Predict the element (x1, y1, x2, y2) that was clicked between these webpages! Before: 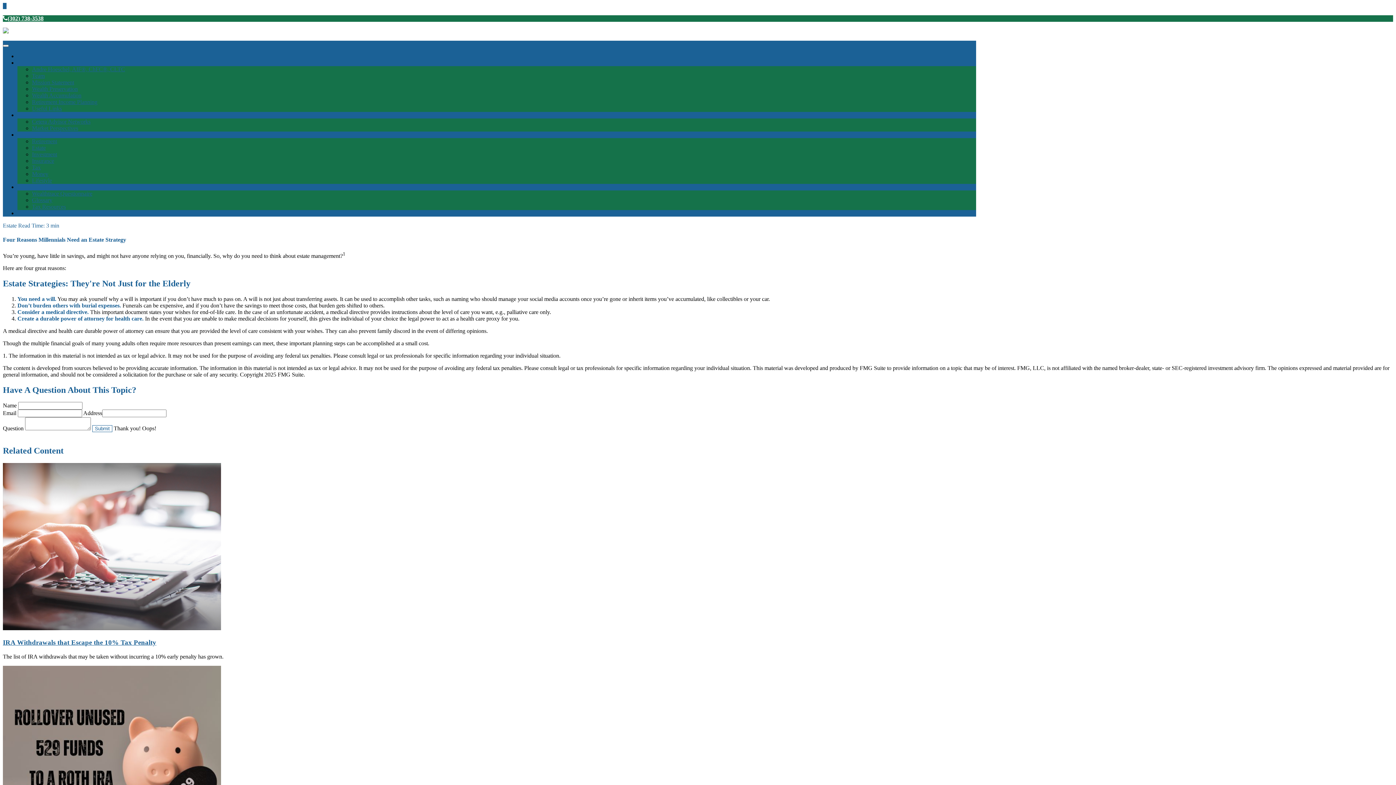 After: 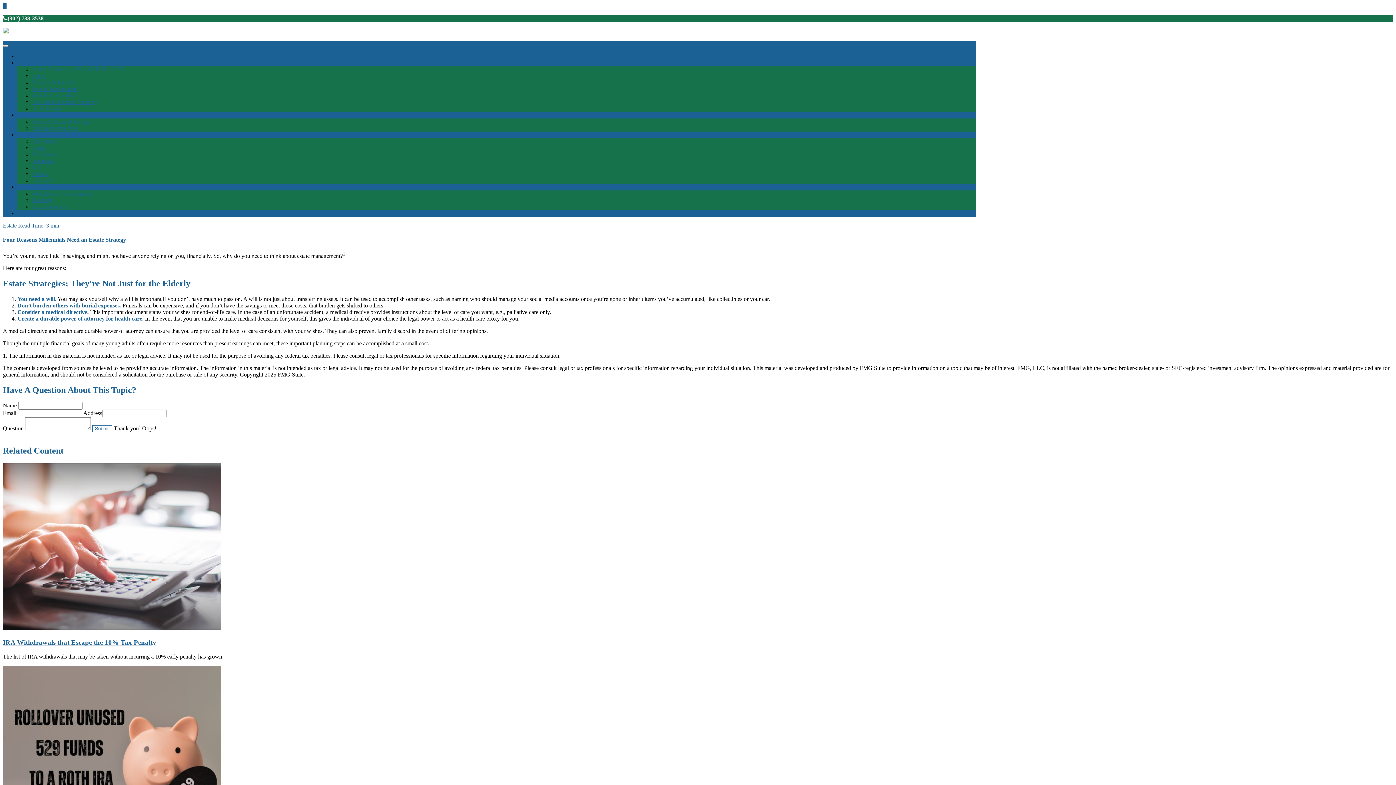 Action: label: Menu bbox: (2, 44, 8, 46)